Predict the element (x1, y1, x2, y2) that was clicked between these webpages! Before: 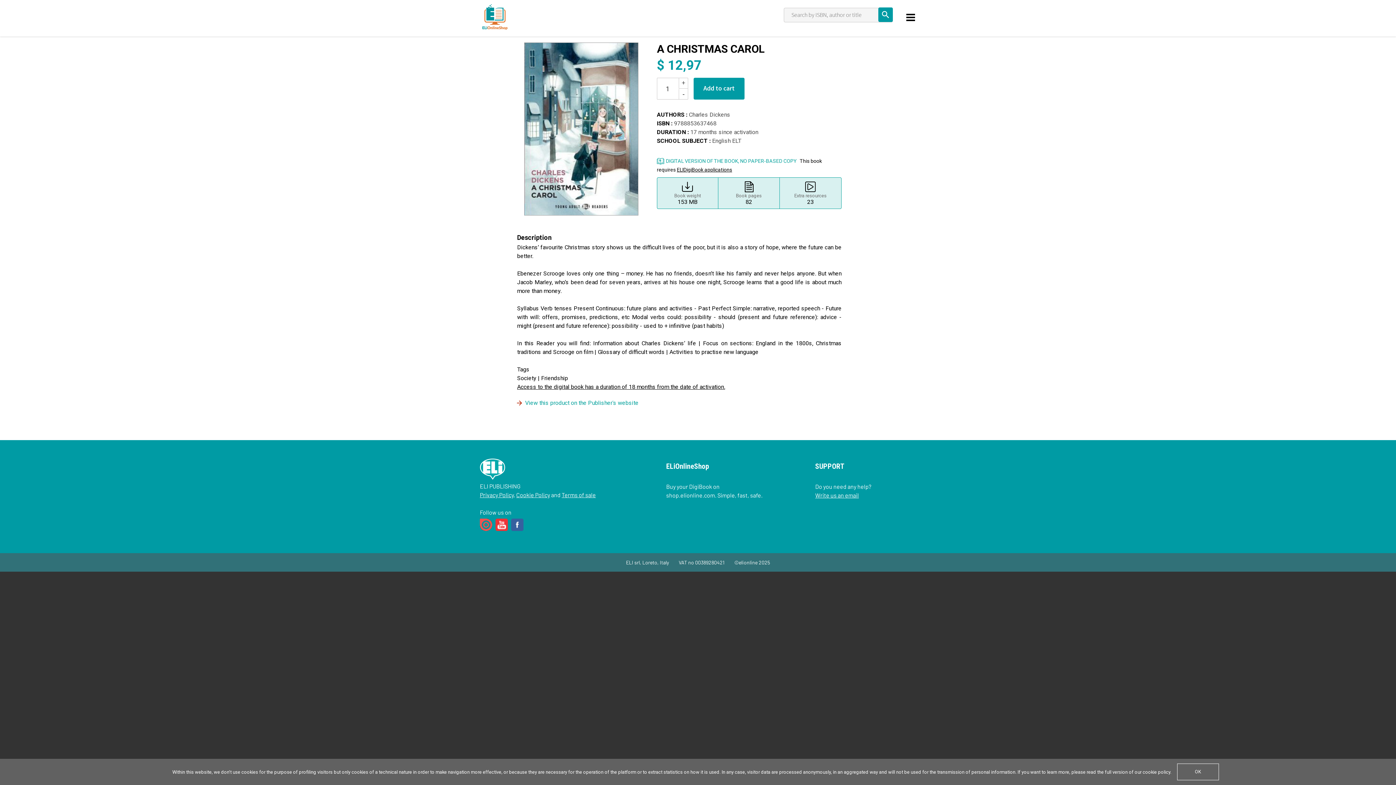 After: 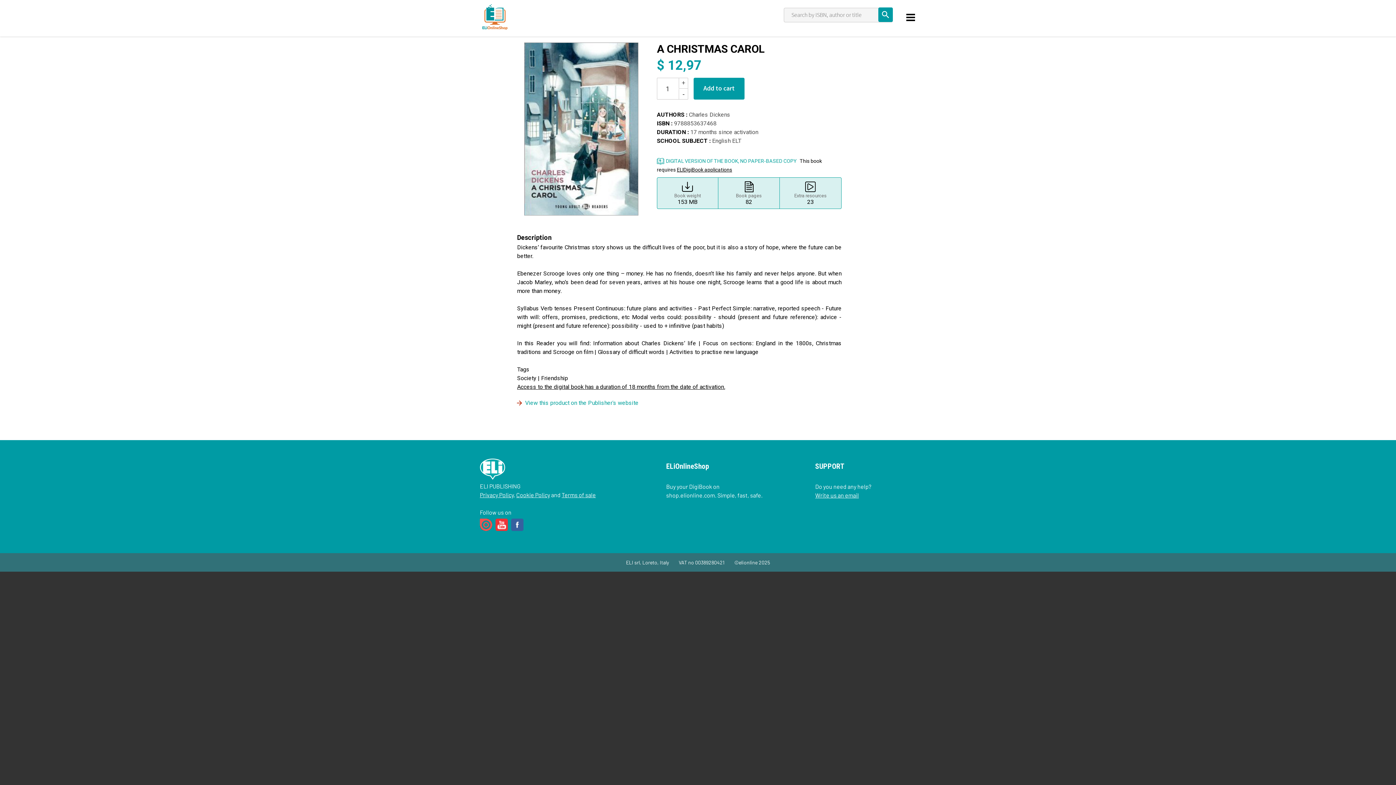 Action: bbox: (495, 518, 510, 531)